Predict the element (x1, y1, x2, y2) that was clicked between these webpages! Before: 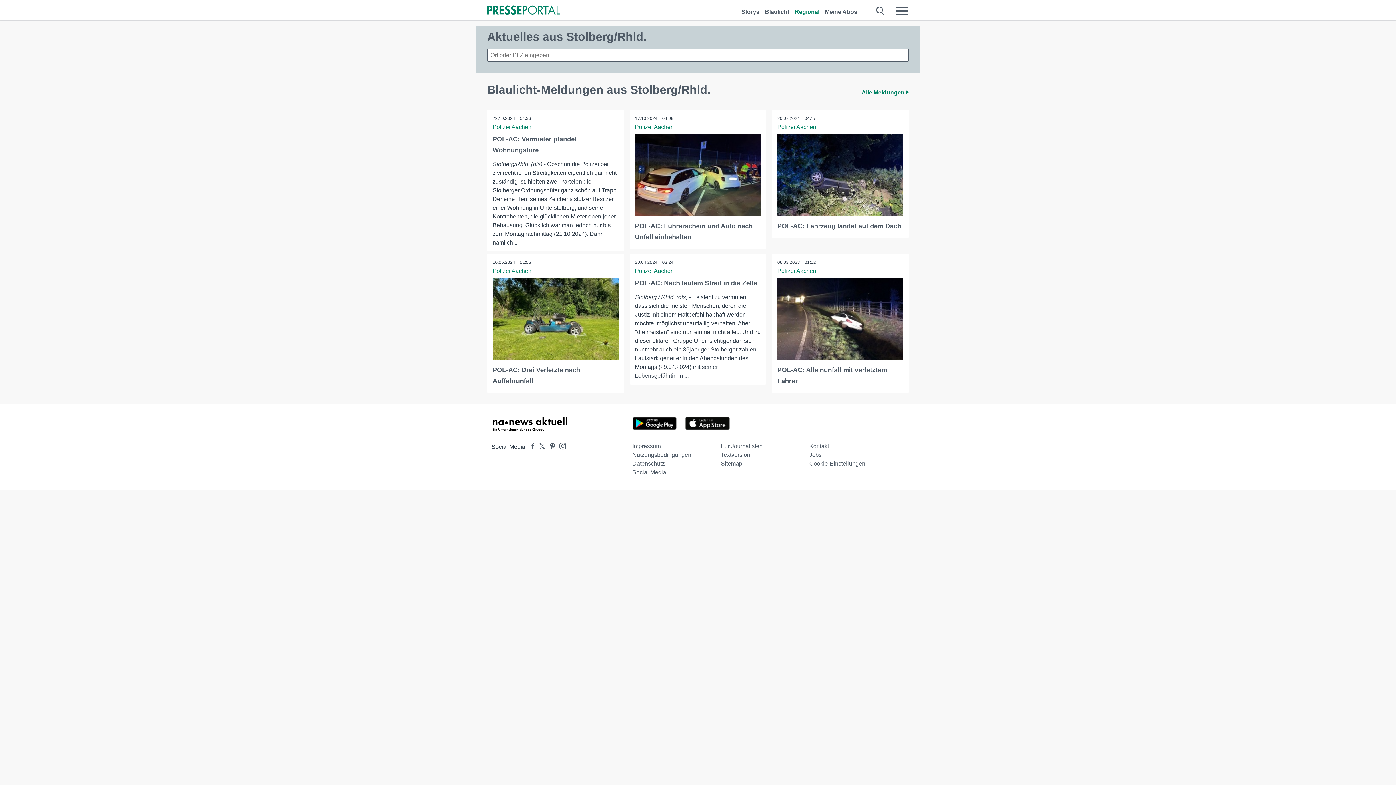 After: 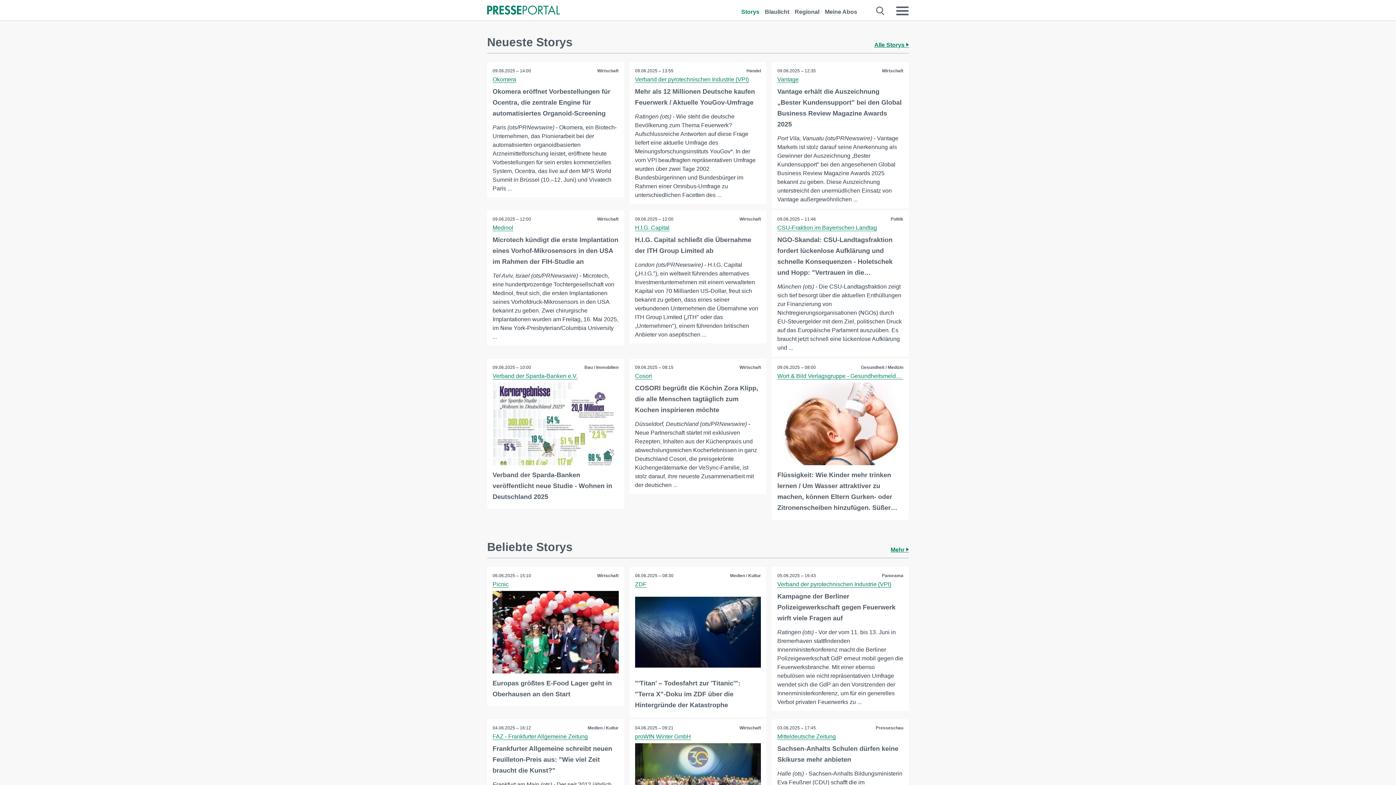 Action: bbox: (741, 0, 759, 16) label: Storys